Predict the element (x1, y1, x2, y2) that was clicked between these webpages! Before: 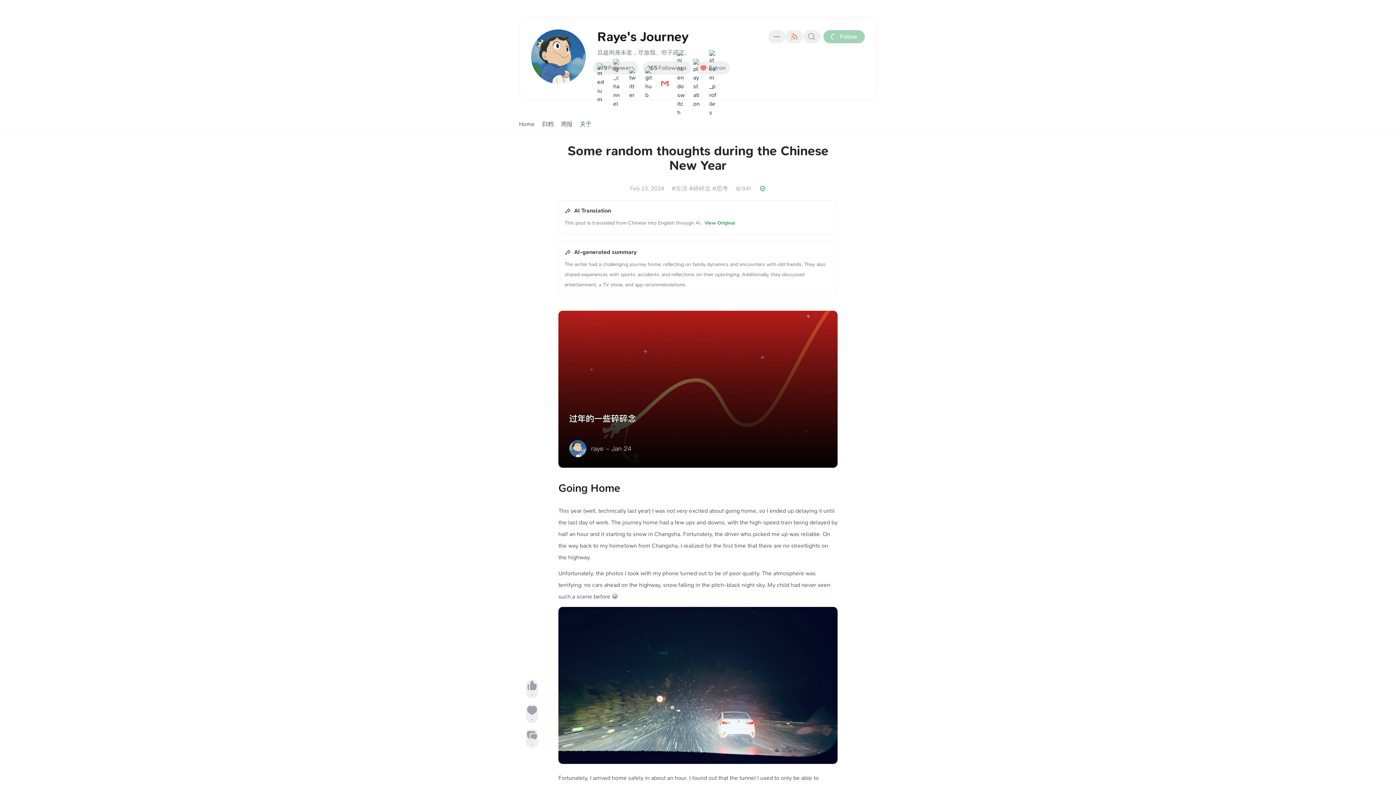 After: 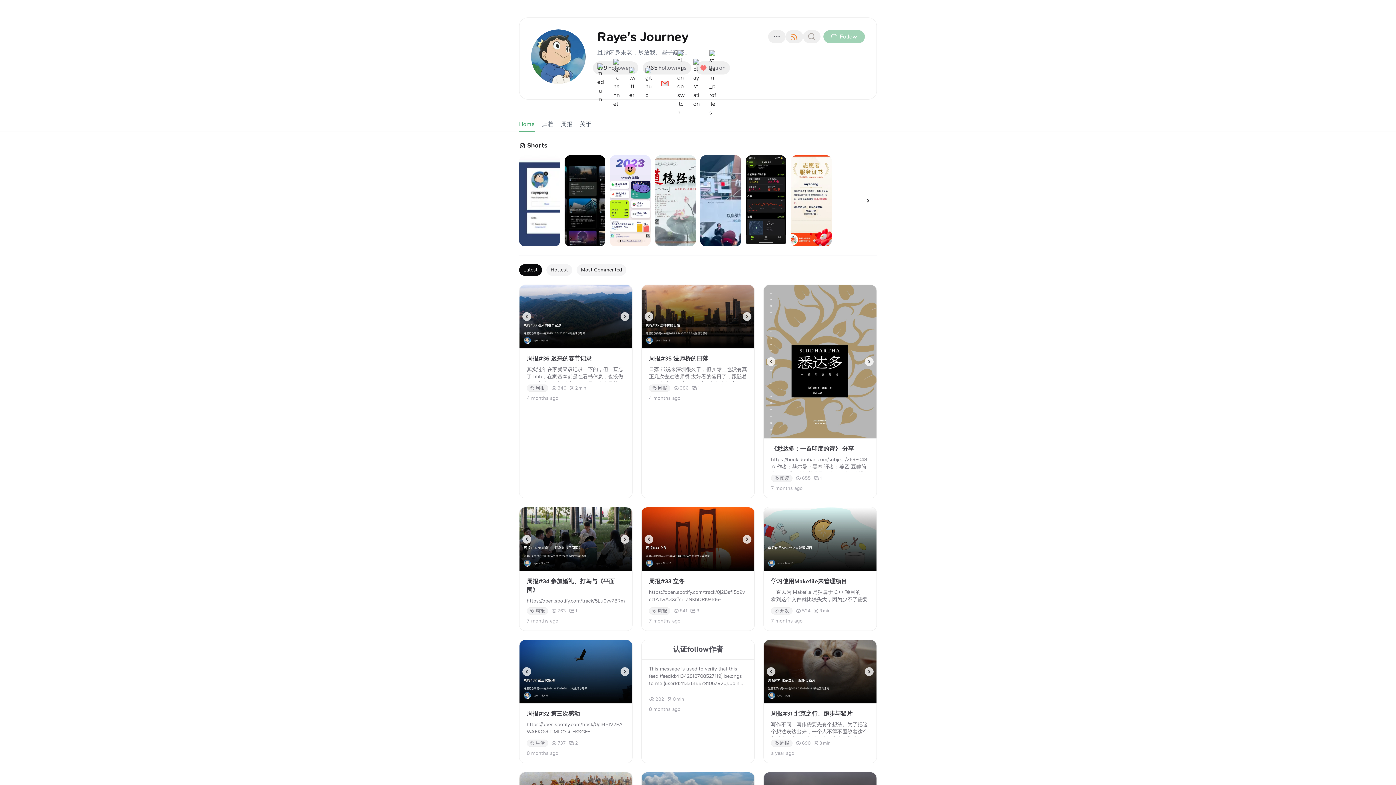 Action: label: Home bbox: (519, 117, 534, 131)